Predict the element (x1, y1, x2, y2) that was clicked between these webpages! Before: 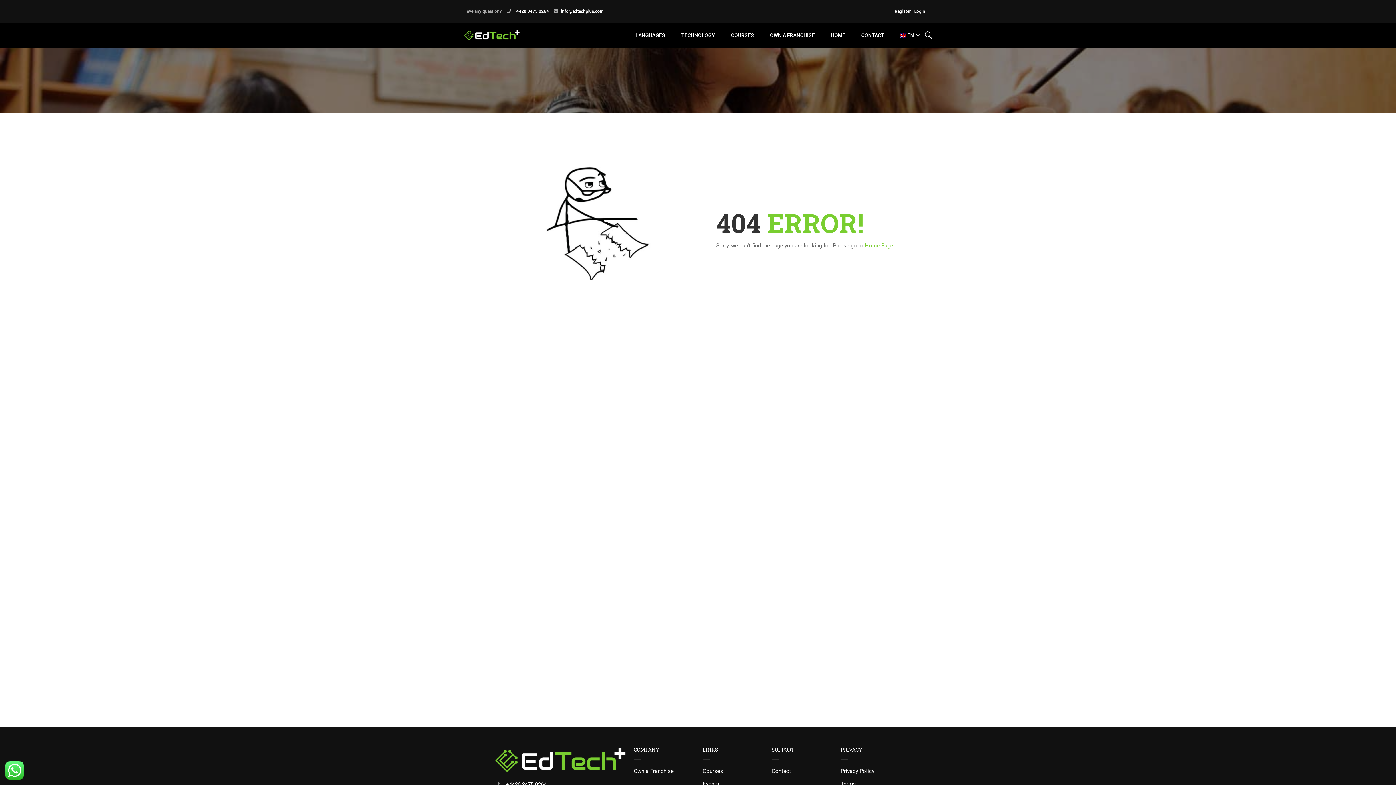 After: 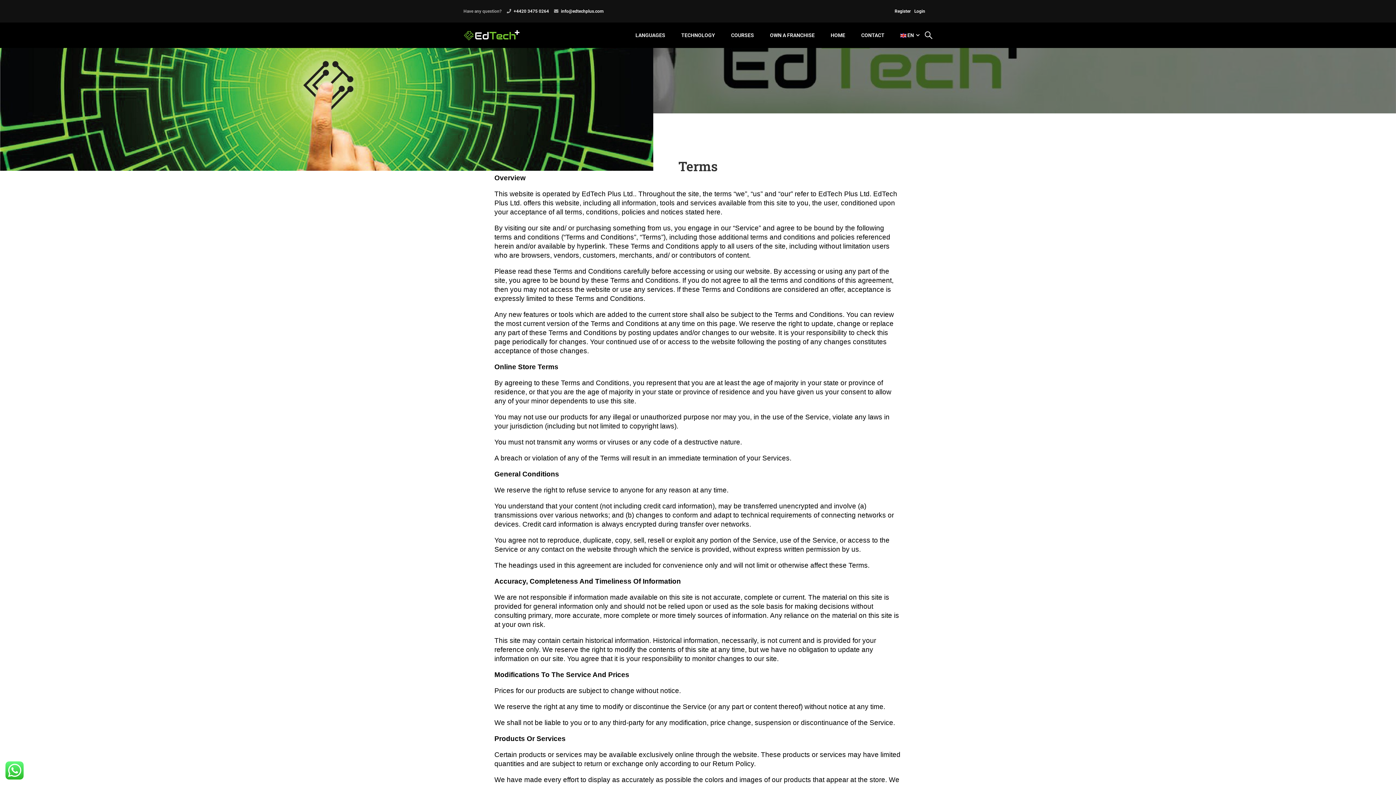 Action: label: Terms bbox: (840, 778, 901, 789)